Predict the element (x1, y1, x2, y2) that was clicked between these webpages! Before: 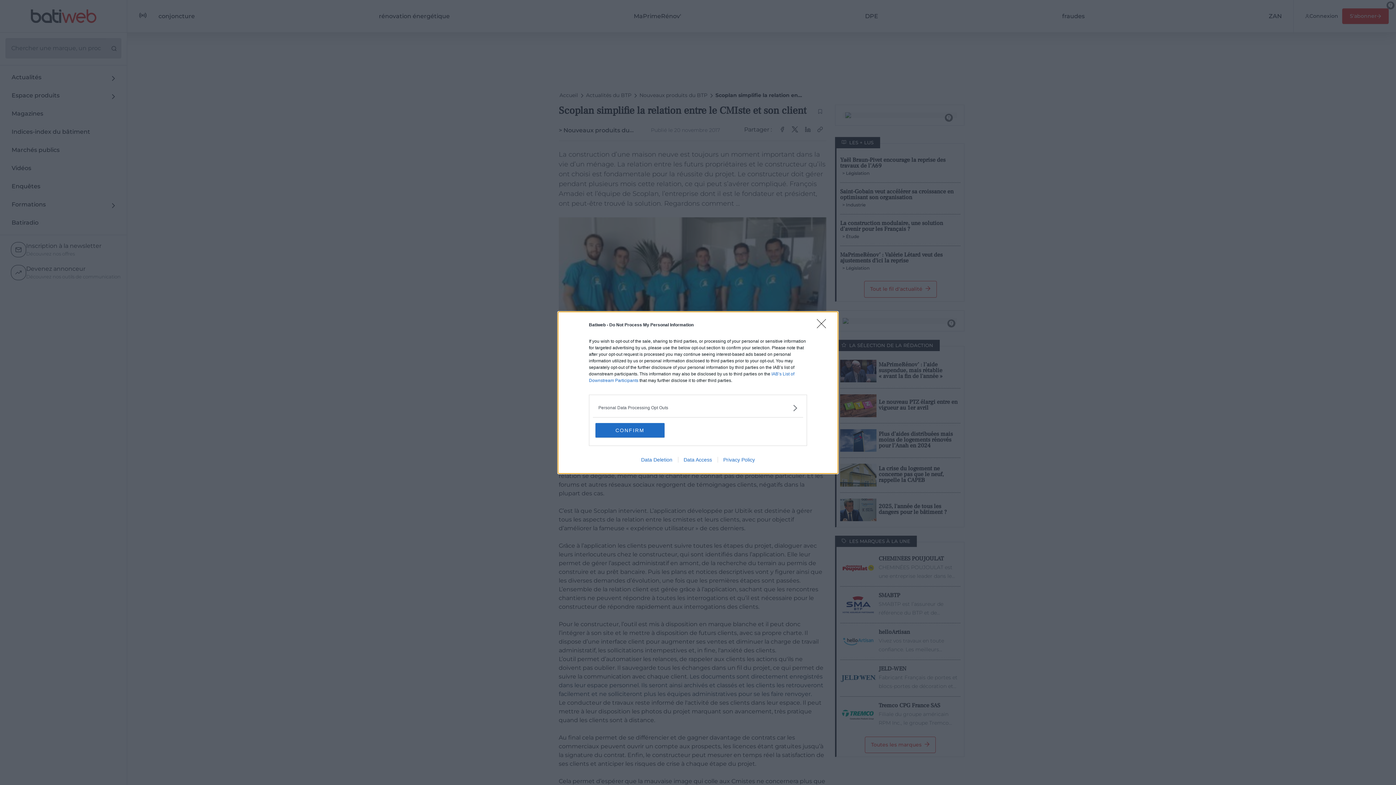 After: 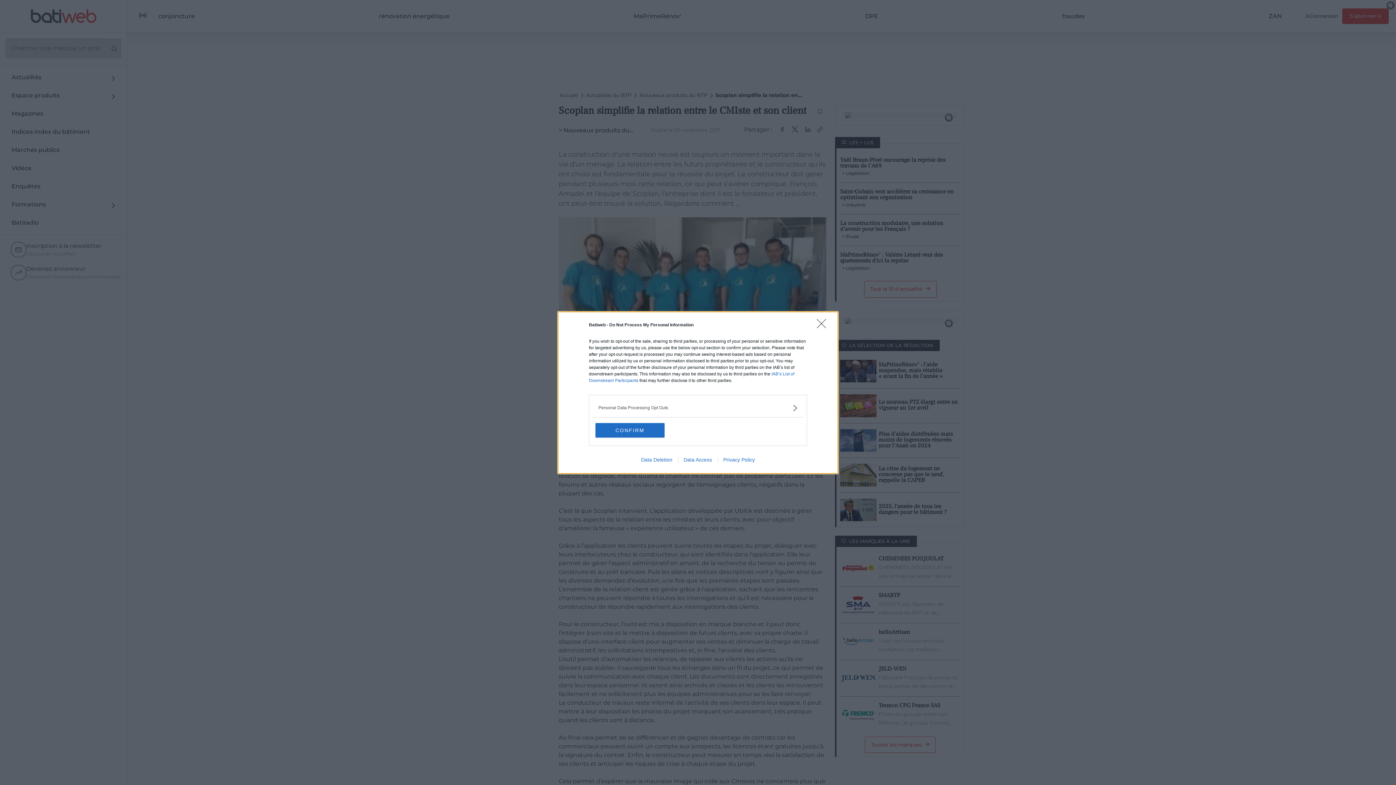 Action: bbox: (635, 456, 678, 462) label: Data Deletion